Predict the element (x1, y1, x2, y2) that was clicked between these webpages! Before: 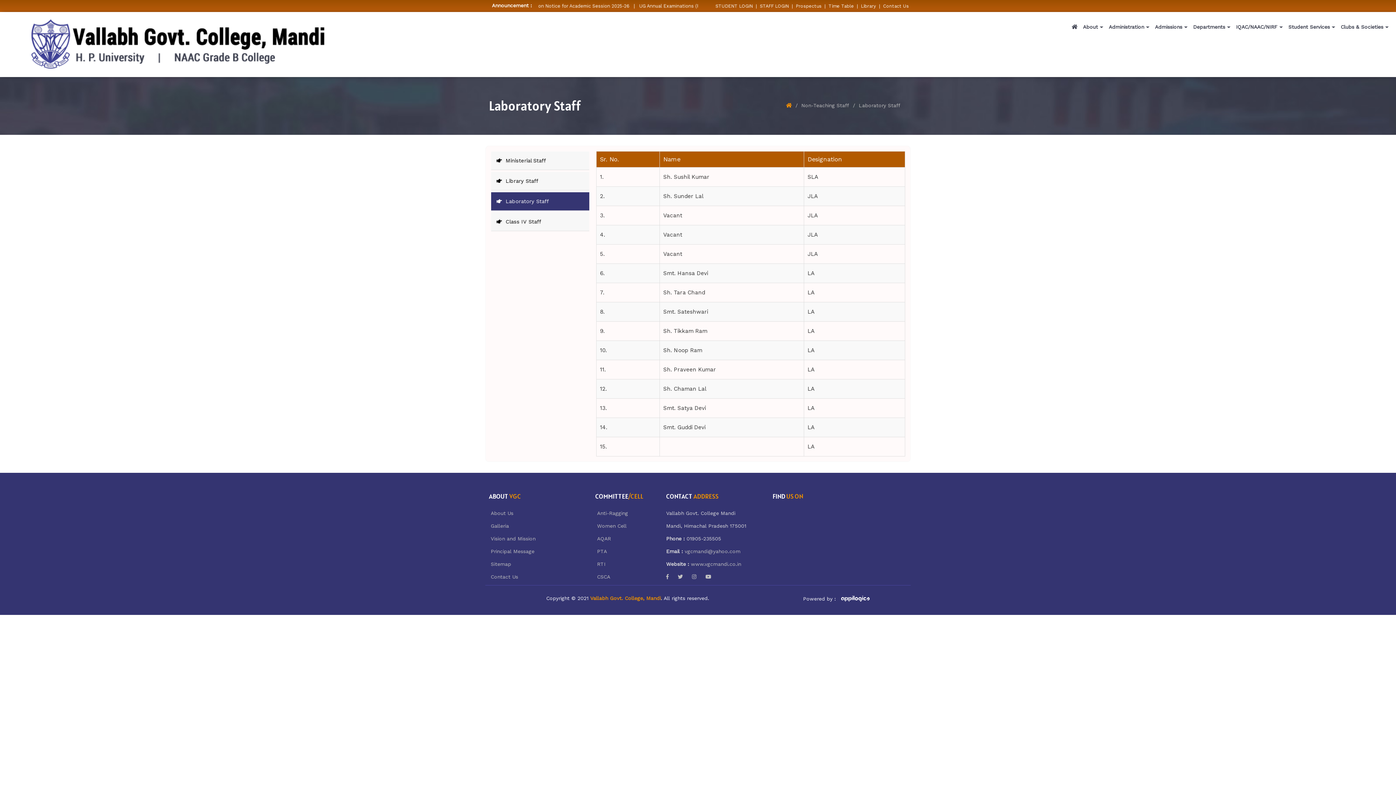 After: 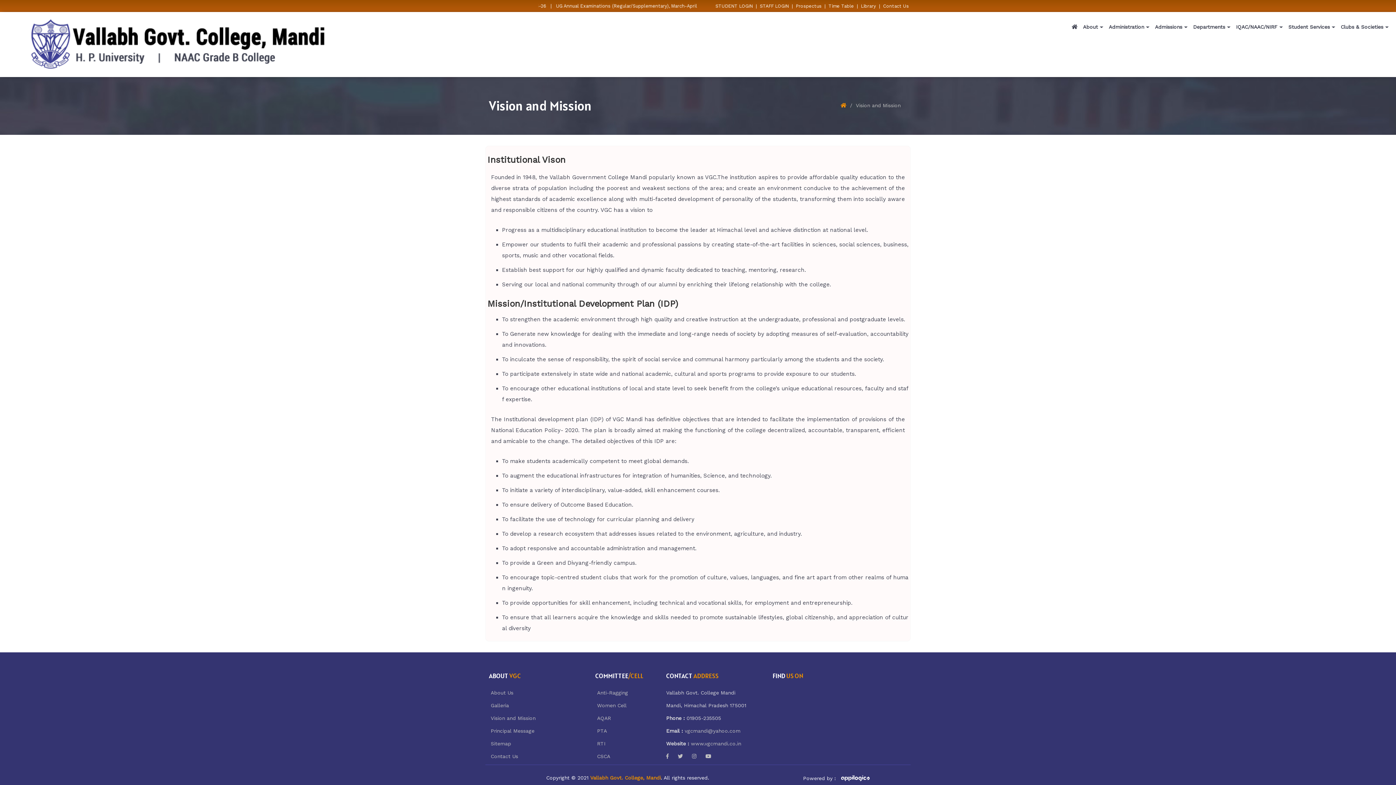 Action: label: Vision and Mission bbox: (487, 532, 539, 545)